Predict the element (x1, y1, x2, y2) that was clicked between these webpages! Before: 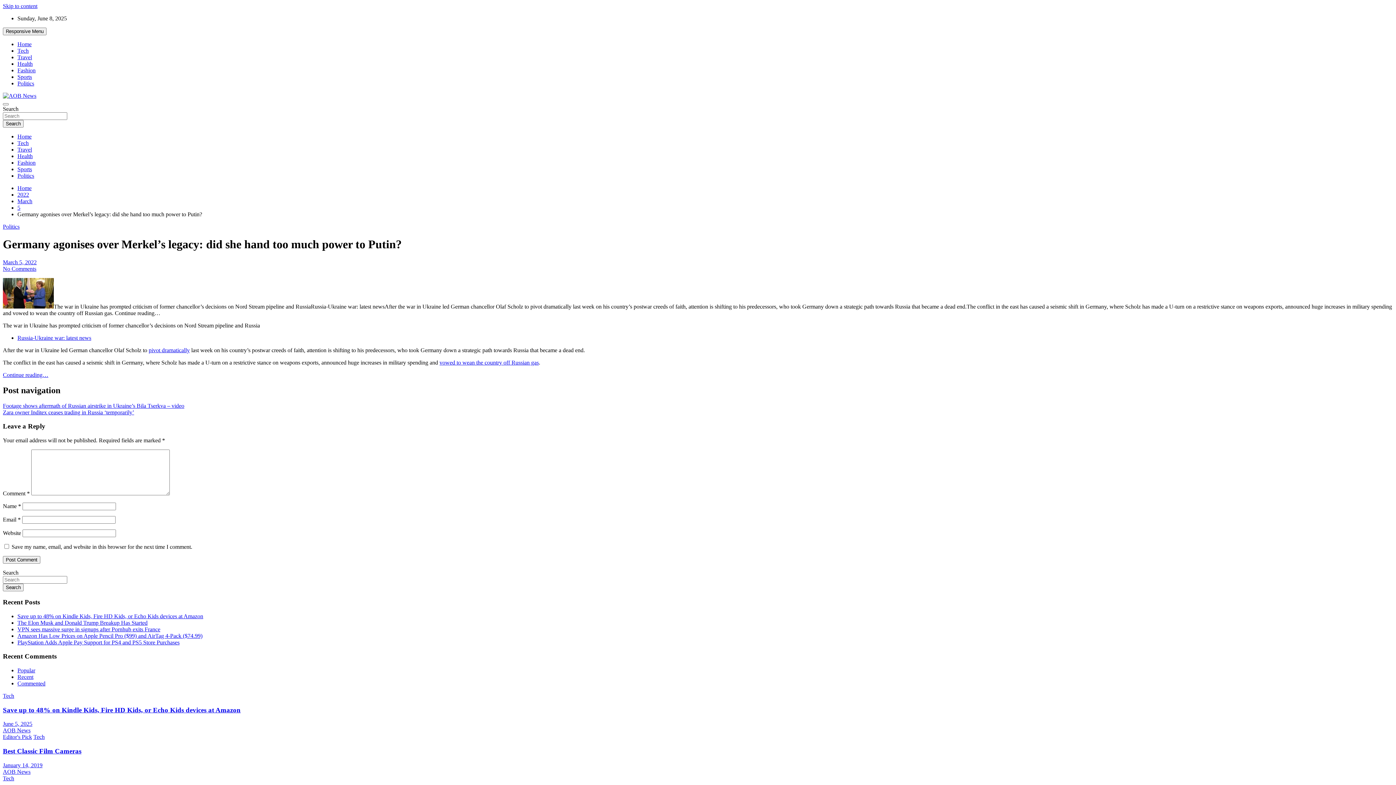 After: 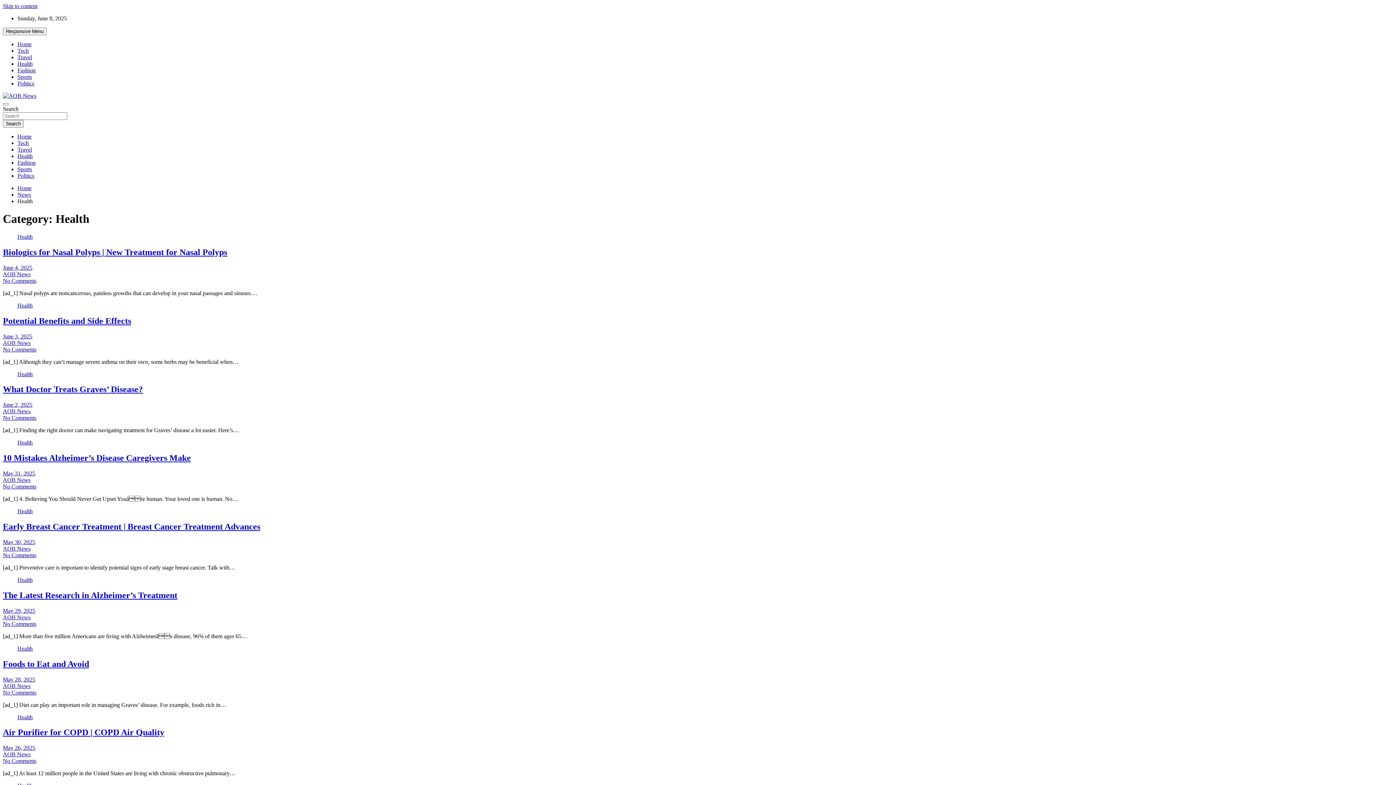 Action: bbox: (17, 60, 32, 66) label: Health